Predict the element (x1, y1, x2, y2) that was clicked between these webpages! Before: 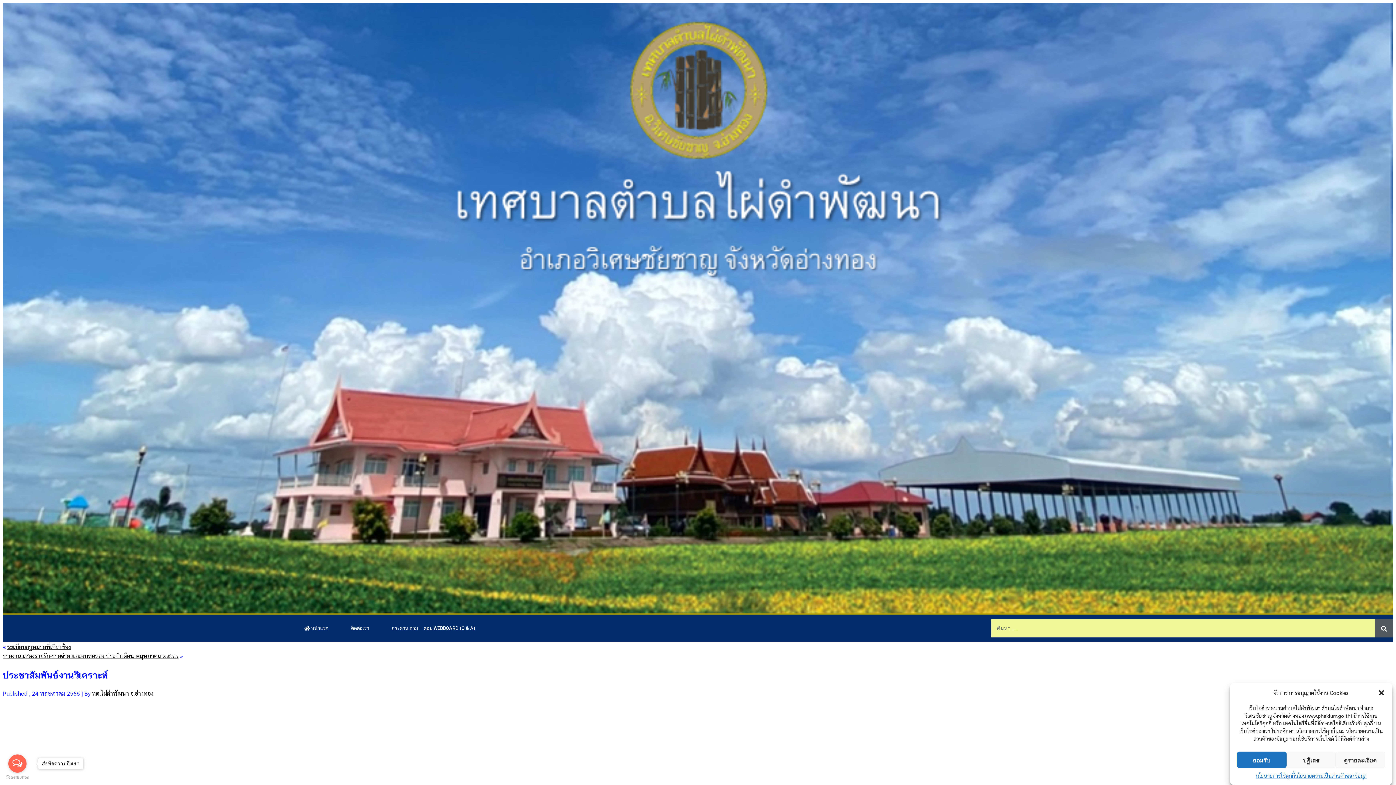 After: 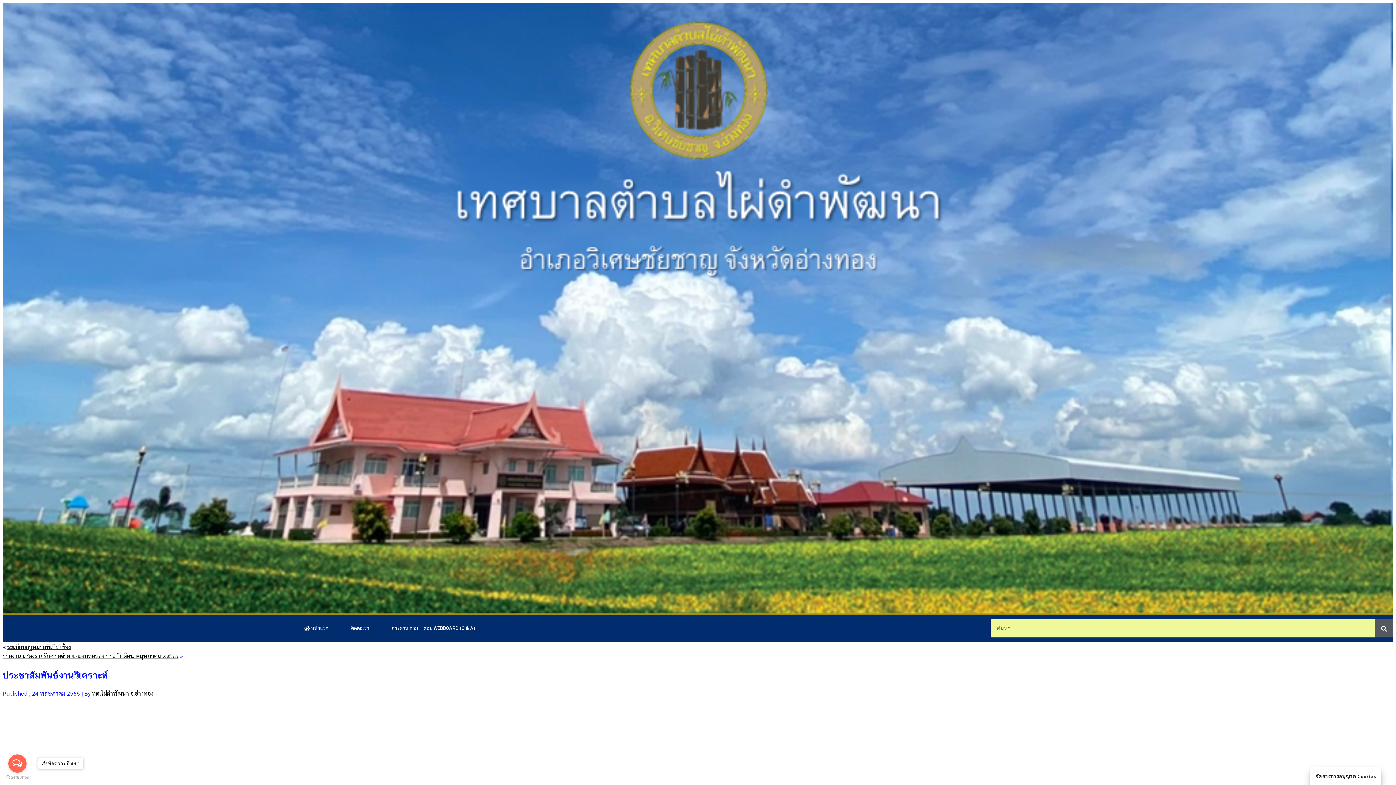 Action: label: ปฏิเสธ bbox: (1286, 752, 1336, 768)